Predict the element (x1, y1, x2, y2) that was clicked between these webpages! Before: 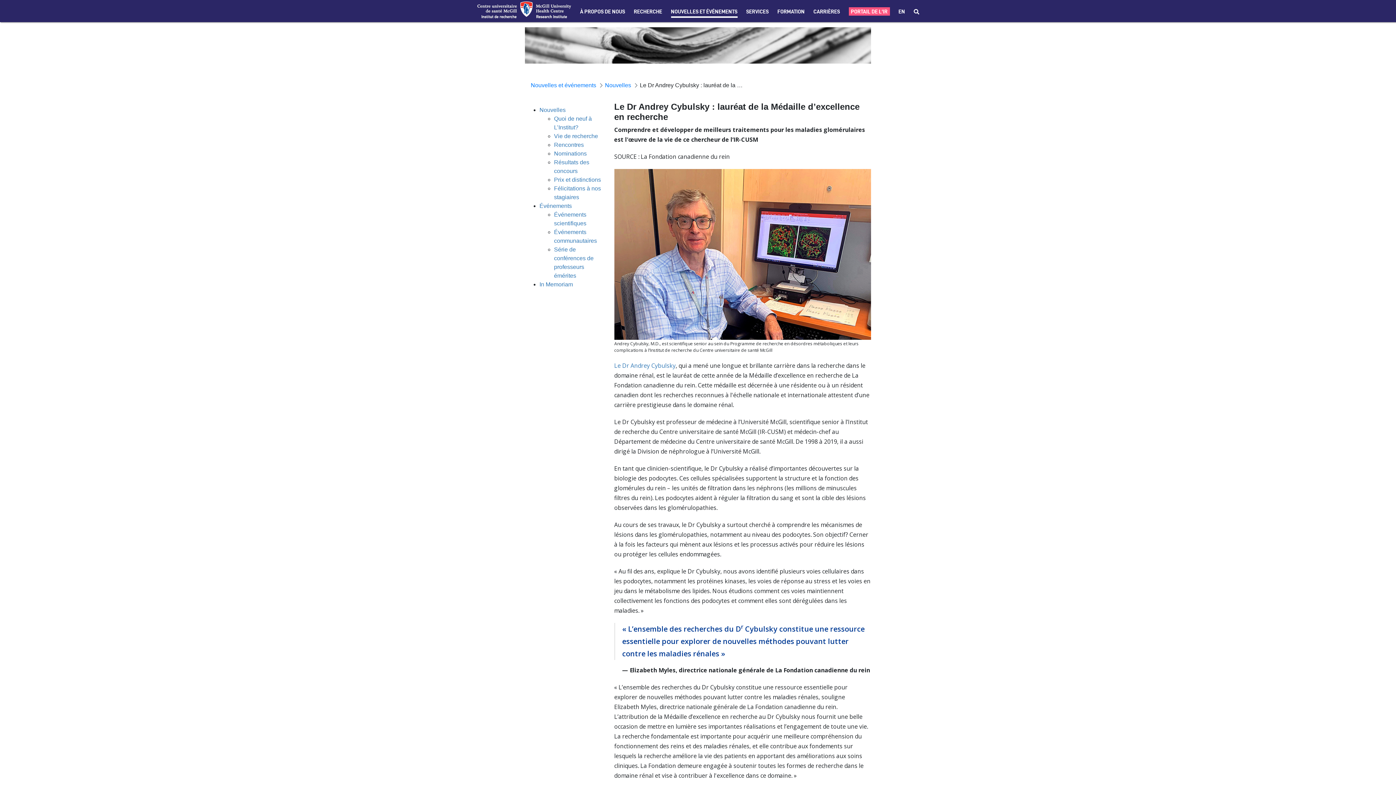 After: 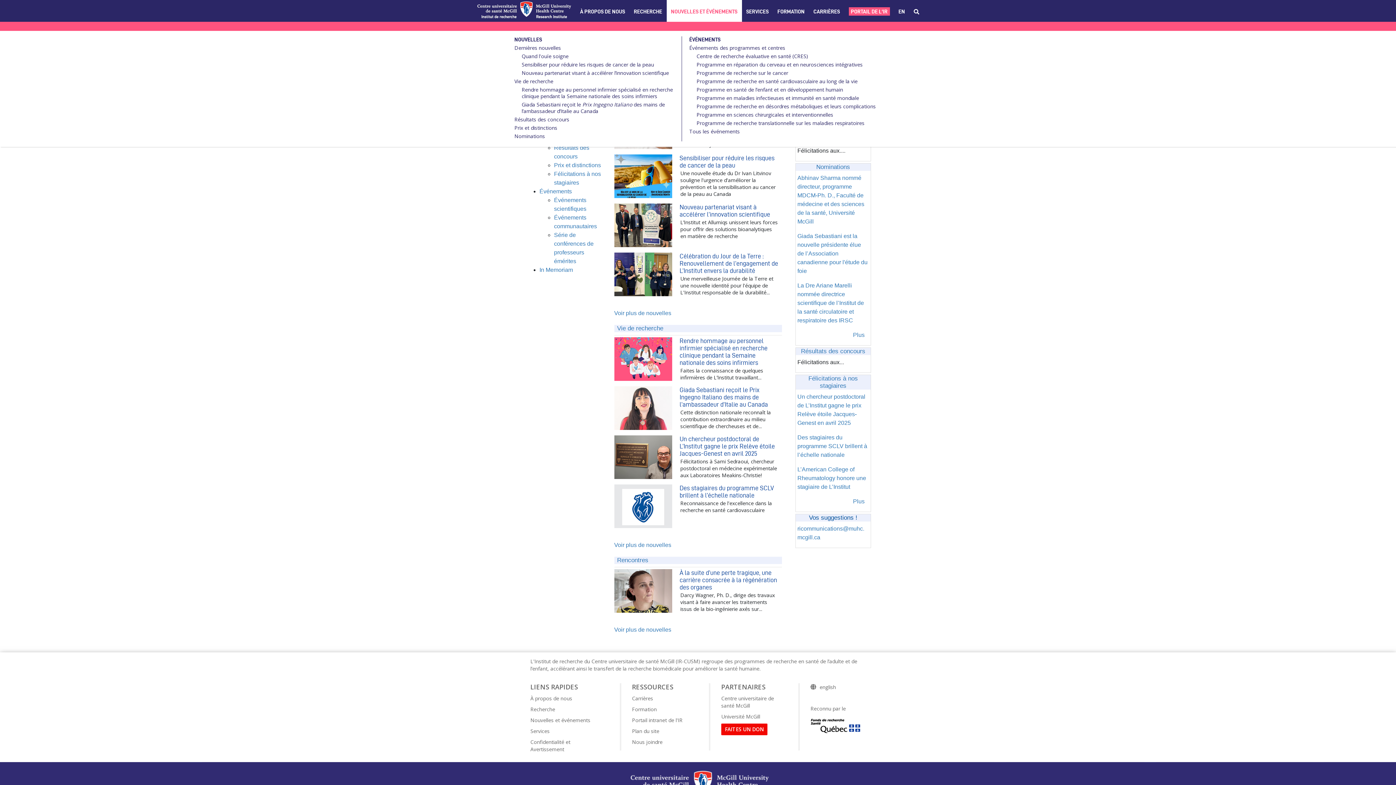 Action: label: NOUVELLES ET ÉVÉNEMENTS bbox: (671, 8, 737, 17)